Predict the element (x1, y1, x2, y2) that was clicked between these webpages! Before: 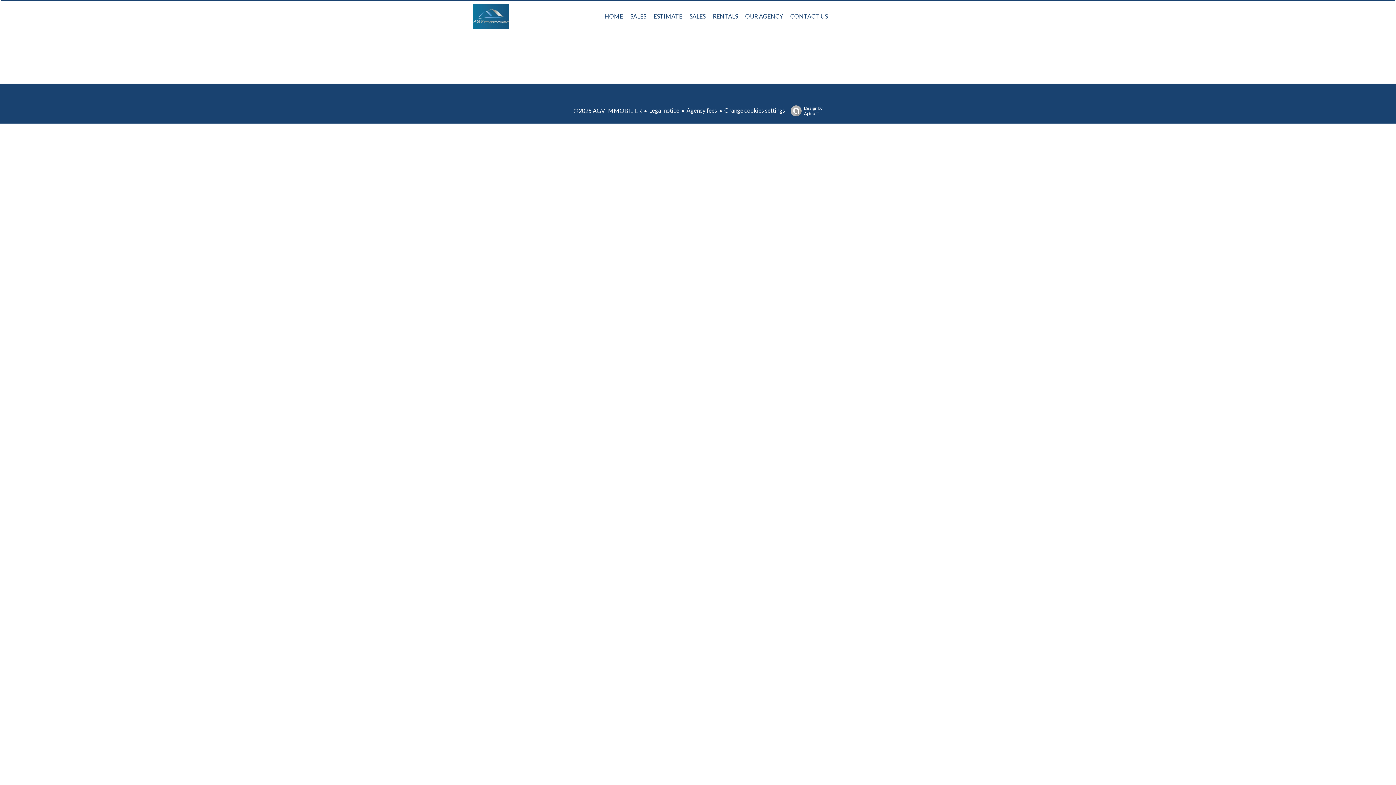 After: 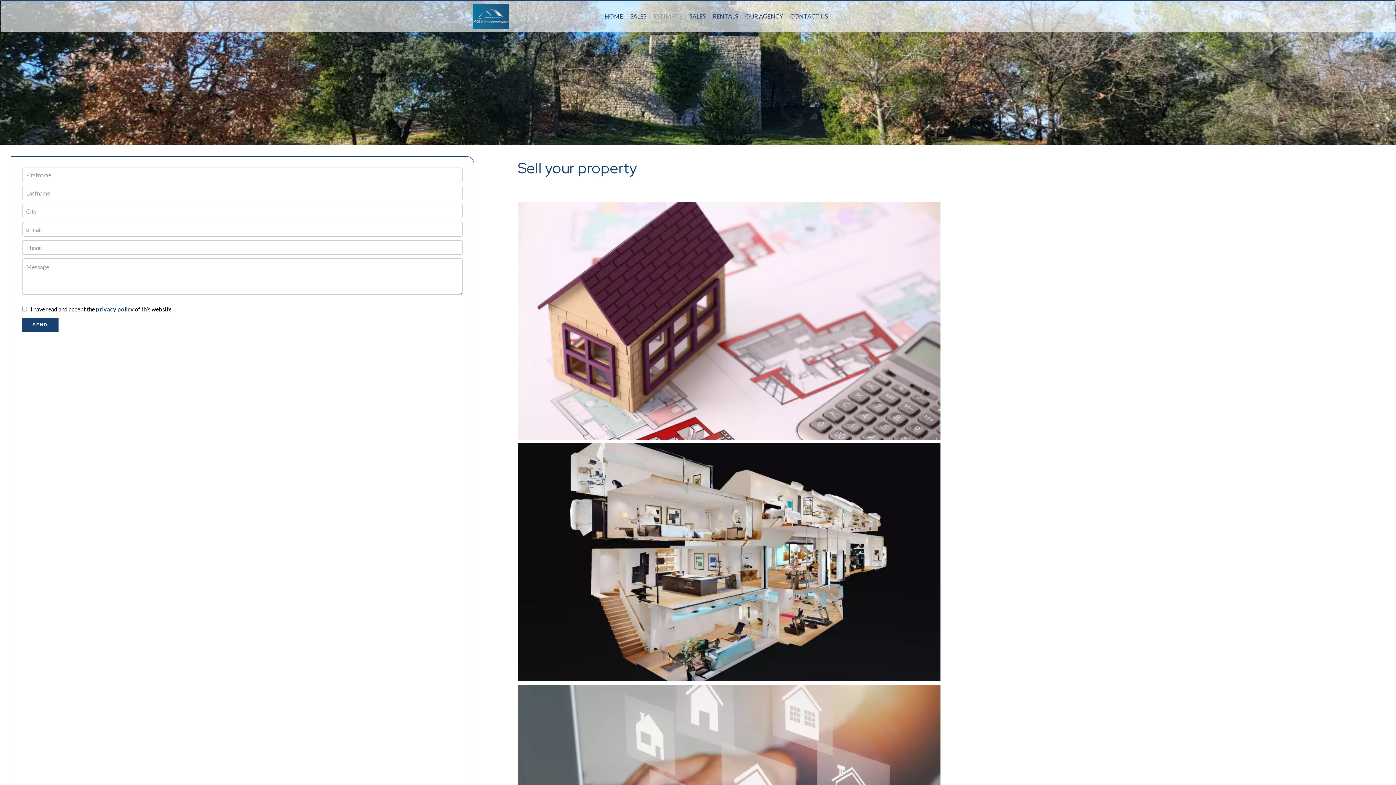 Action: label: ESTIMATE bbox: (653, 12, 682, 19)